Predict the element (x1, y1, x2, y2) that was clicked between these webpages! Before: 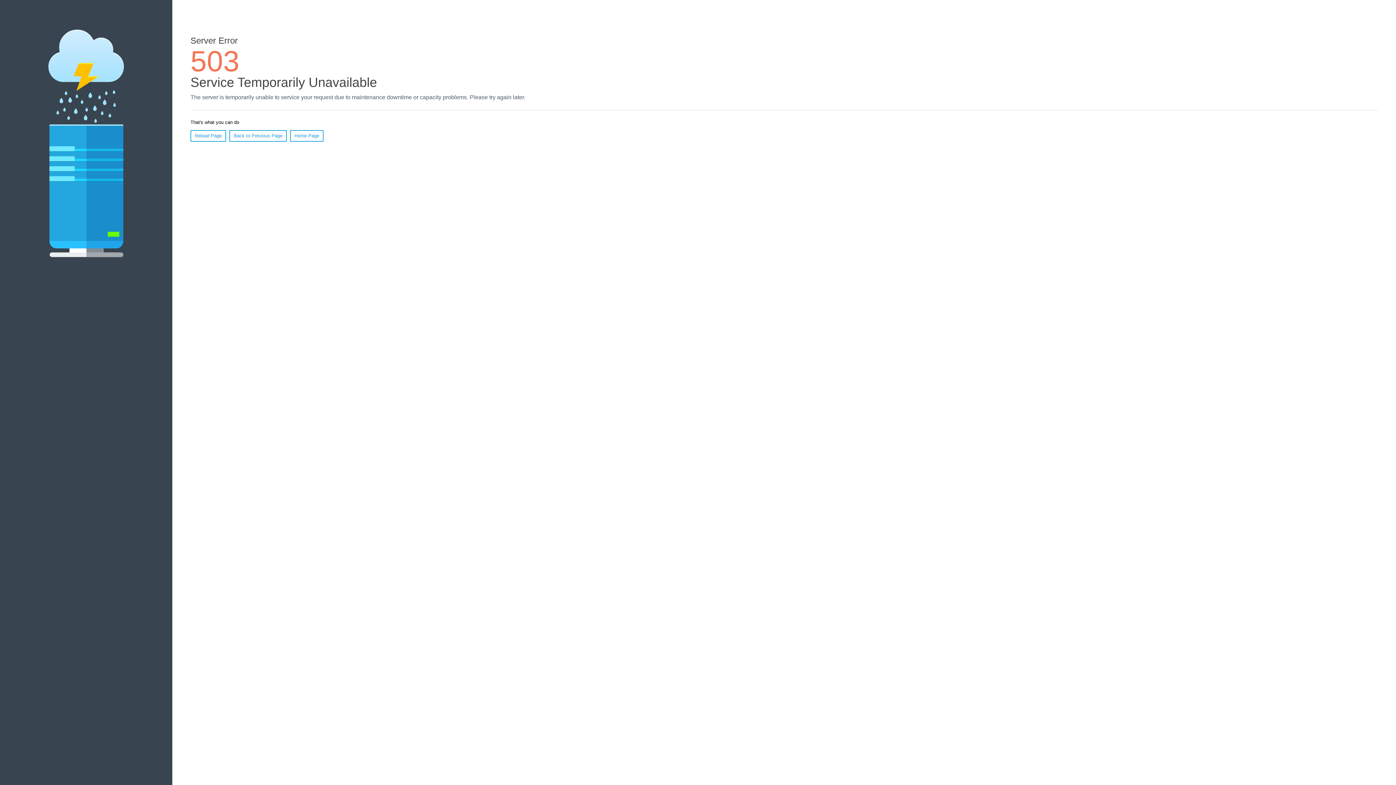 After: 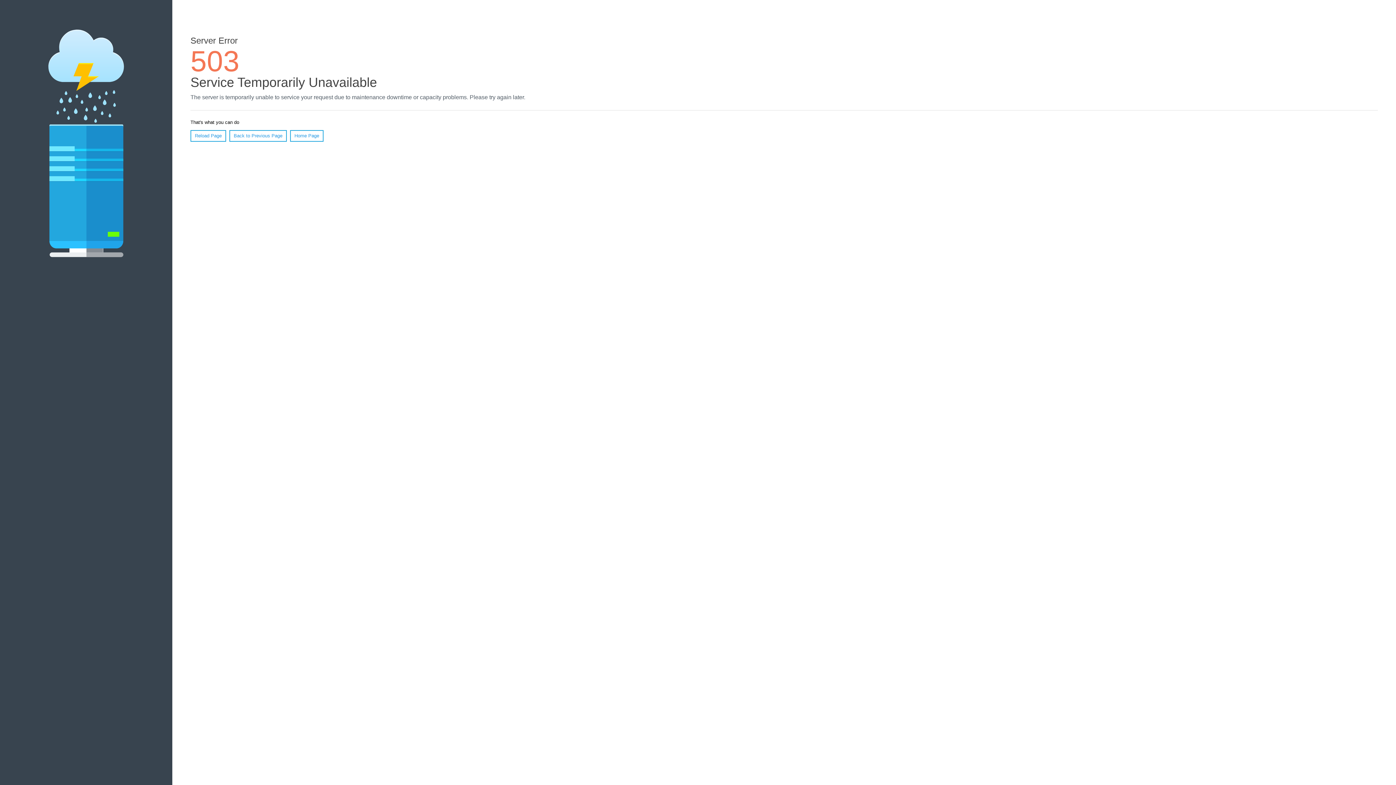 Action: label: Home Page bbox: (290, 130, 323, 141)